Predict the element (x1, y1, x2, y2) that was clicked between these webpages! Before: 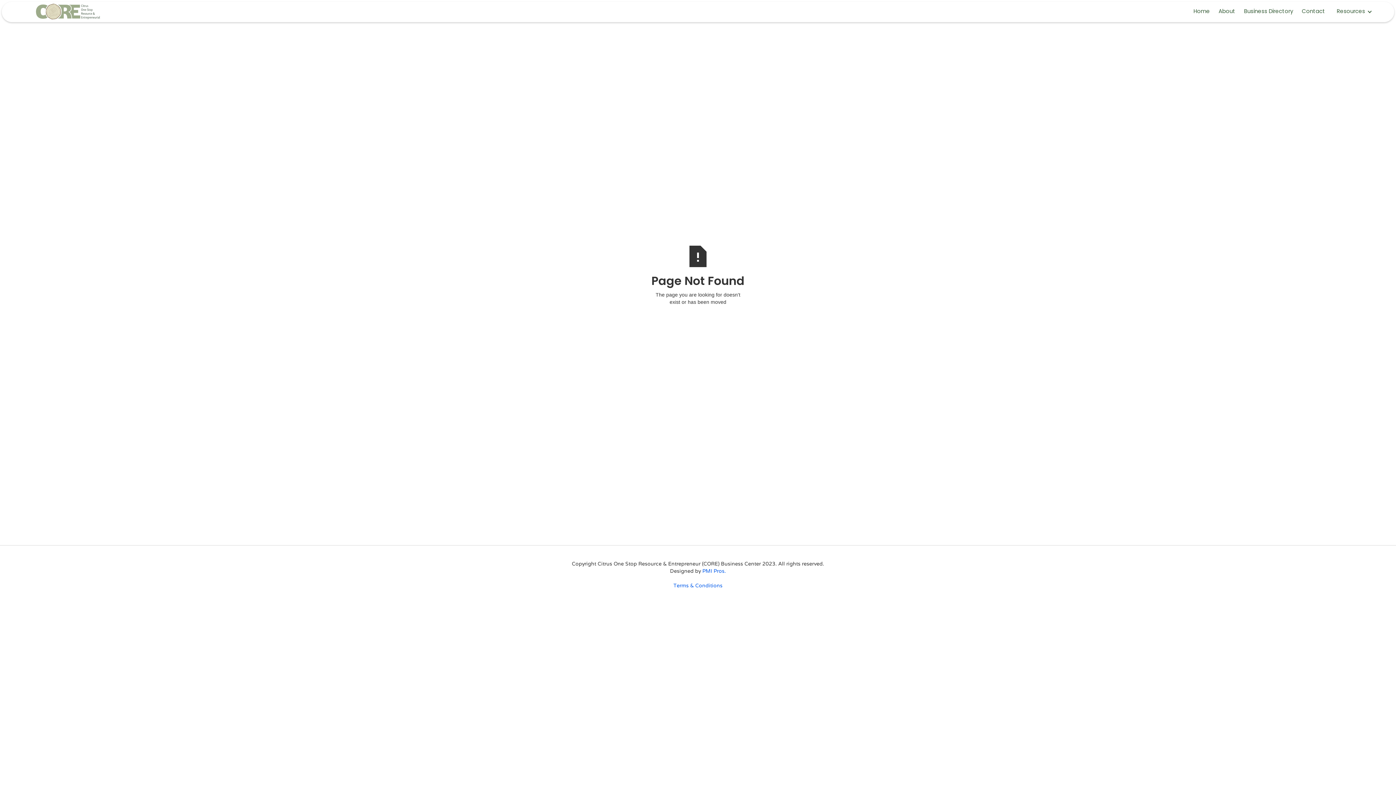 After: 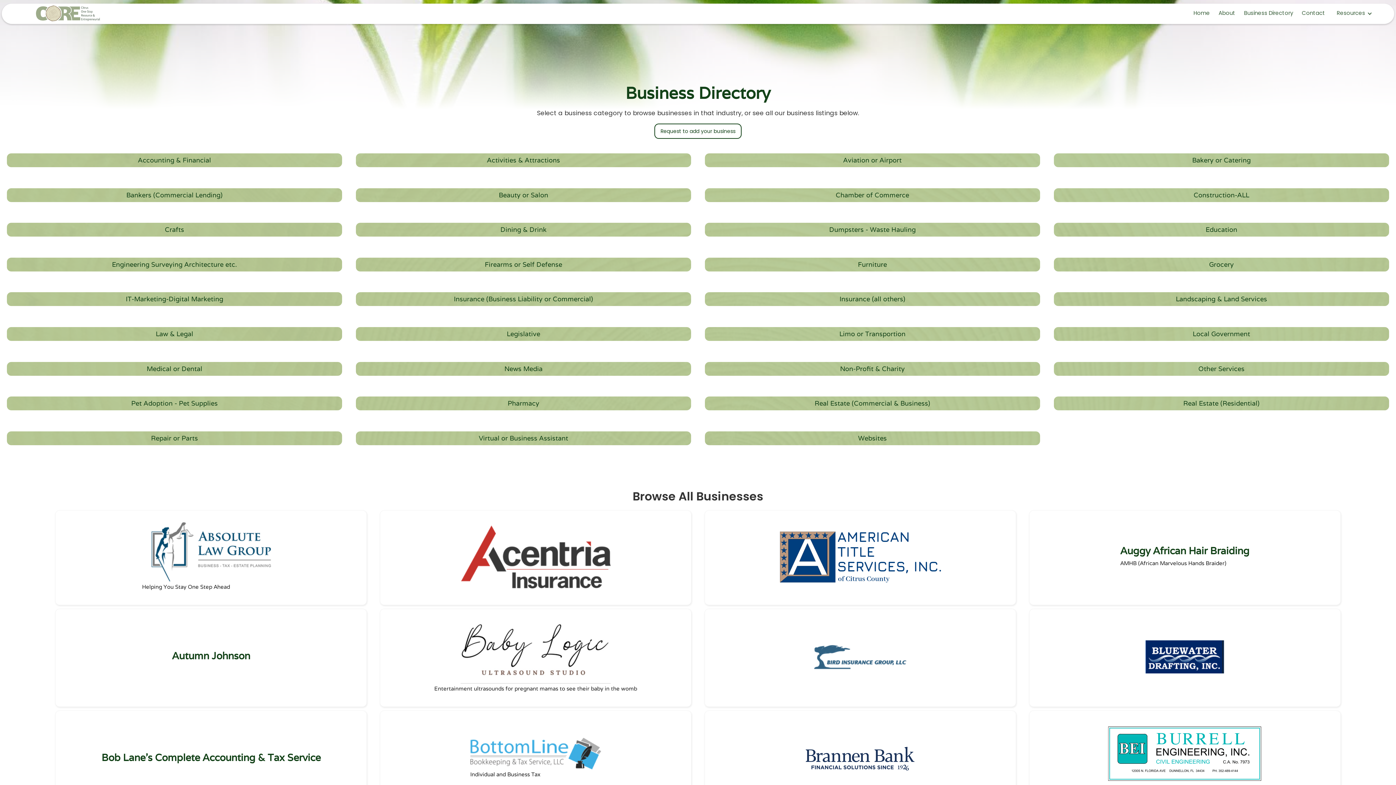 Action: bbox: (1241, 1, 1296, 21) label: Business Directory